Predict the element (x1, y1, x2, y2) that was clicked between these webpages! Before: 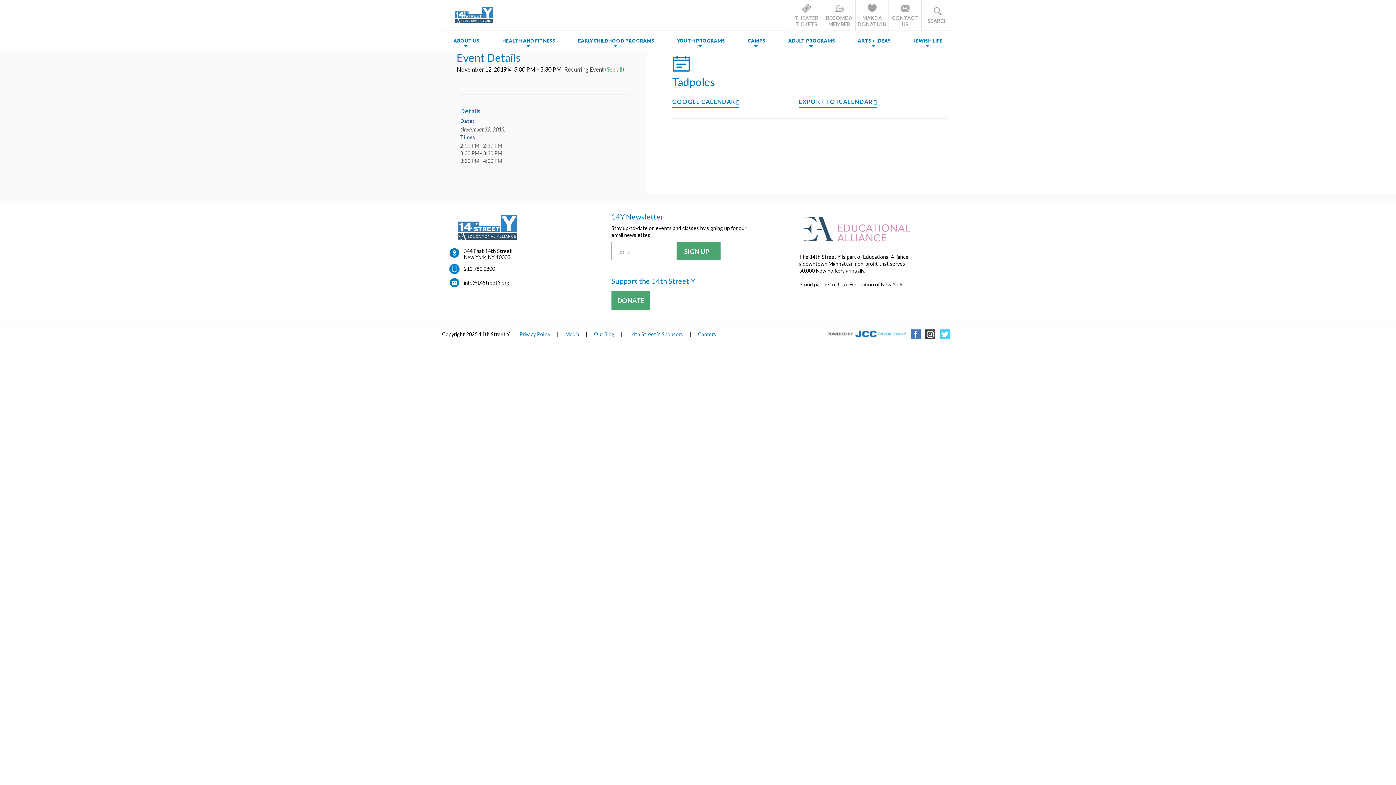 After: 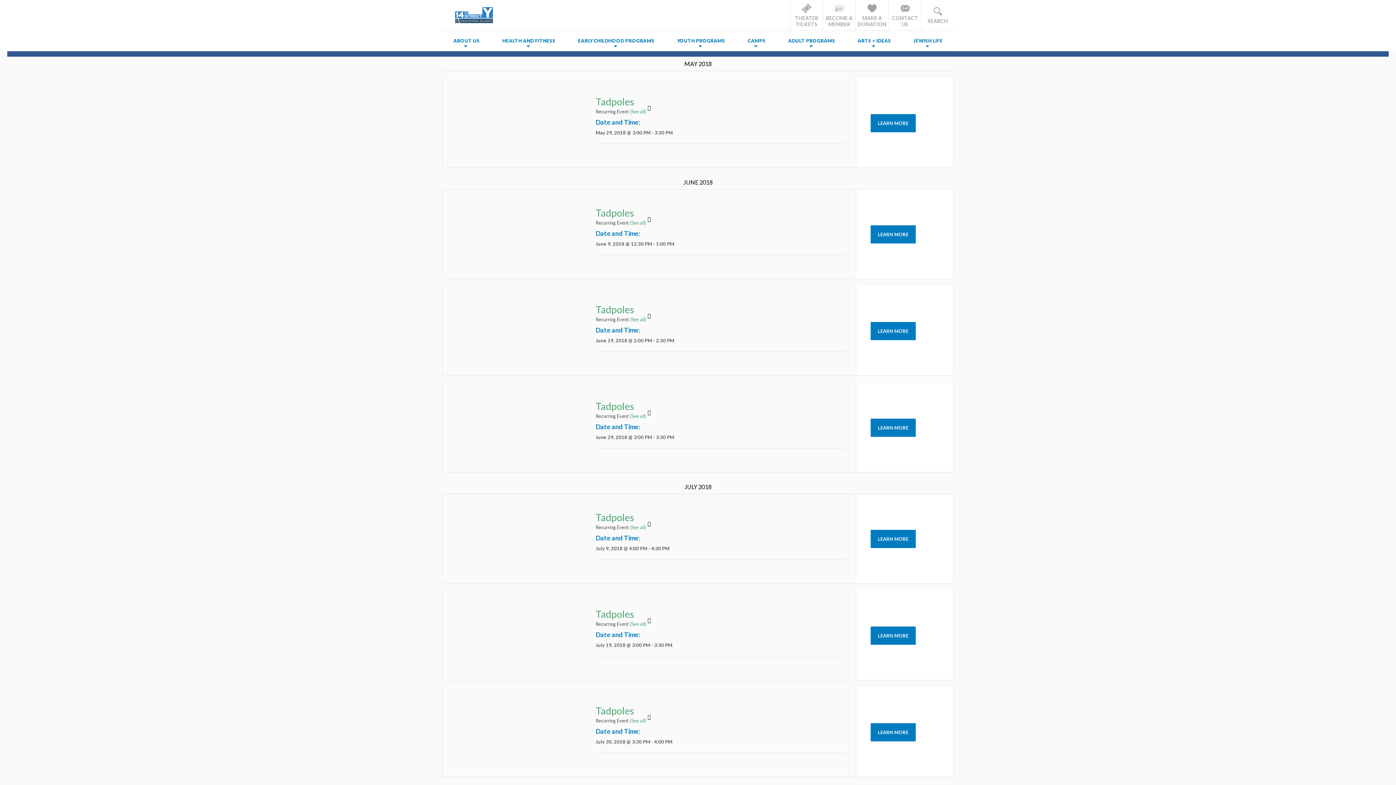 Action: bbox: (605, 65, 624, 72) label: (See all)